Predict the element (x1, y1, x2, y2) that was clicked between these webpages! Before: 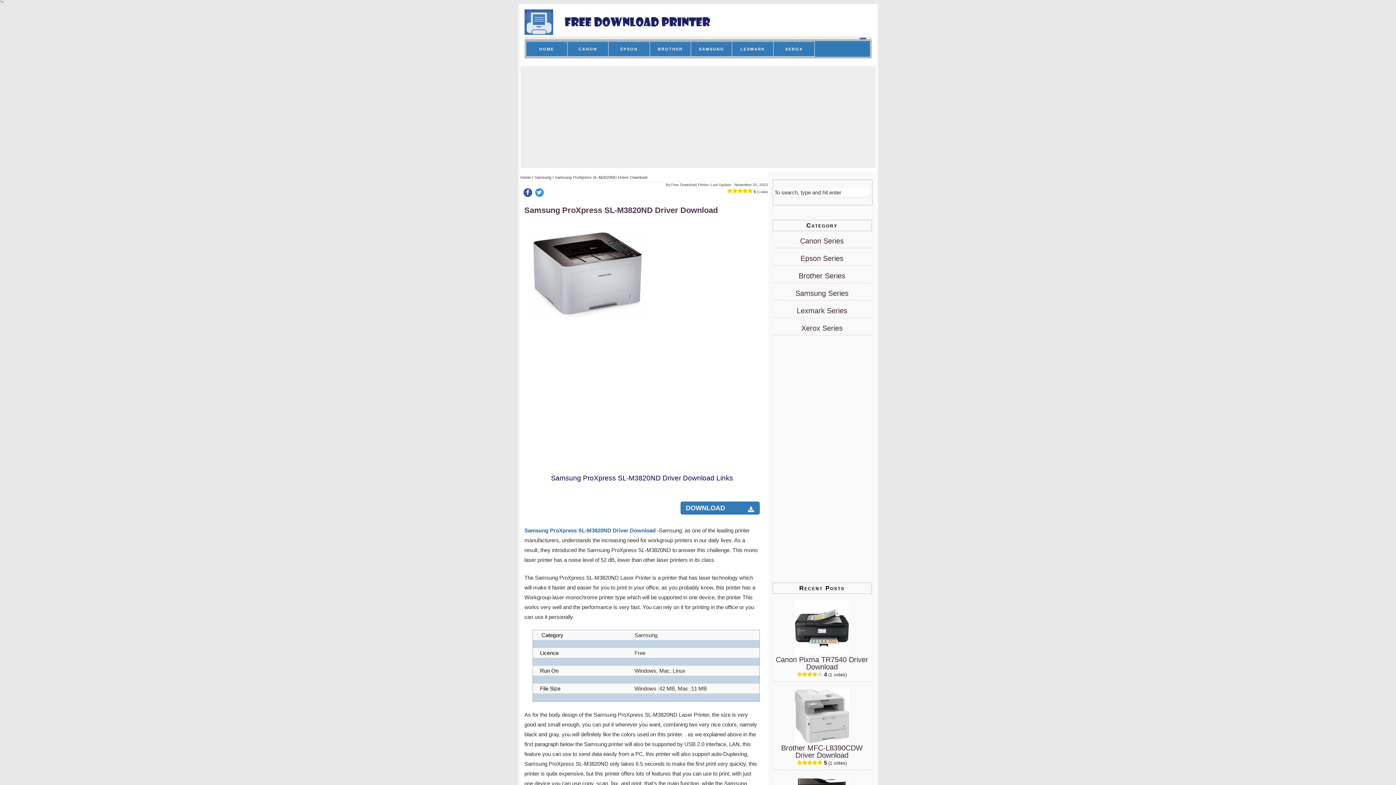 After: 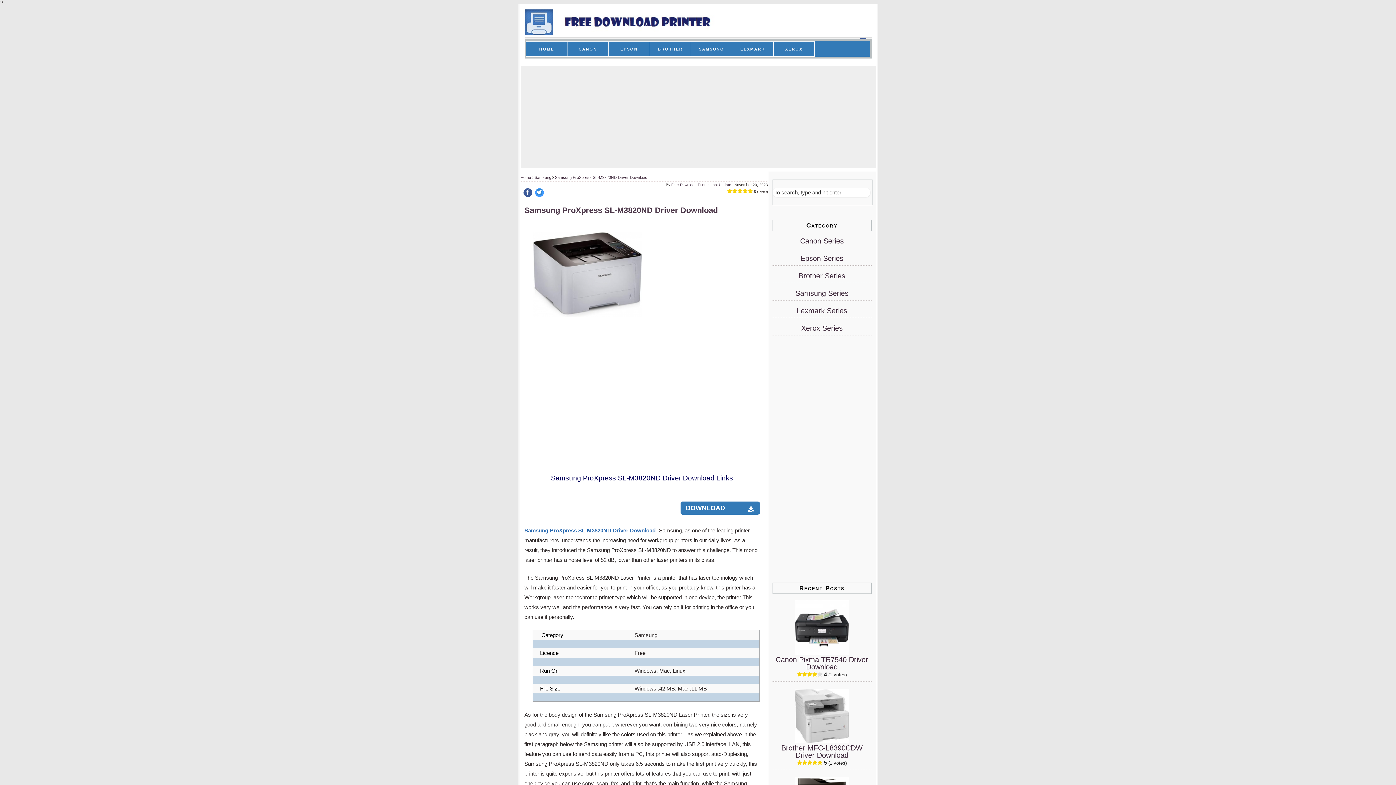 Action: label: Free Download Printer, Last Update : bbox: (671, 183, 733, 187)